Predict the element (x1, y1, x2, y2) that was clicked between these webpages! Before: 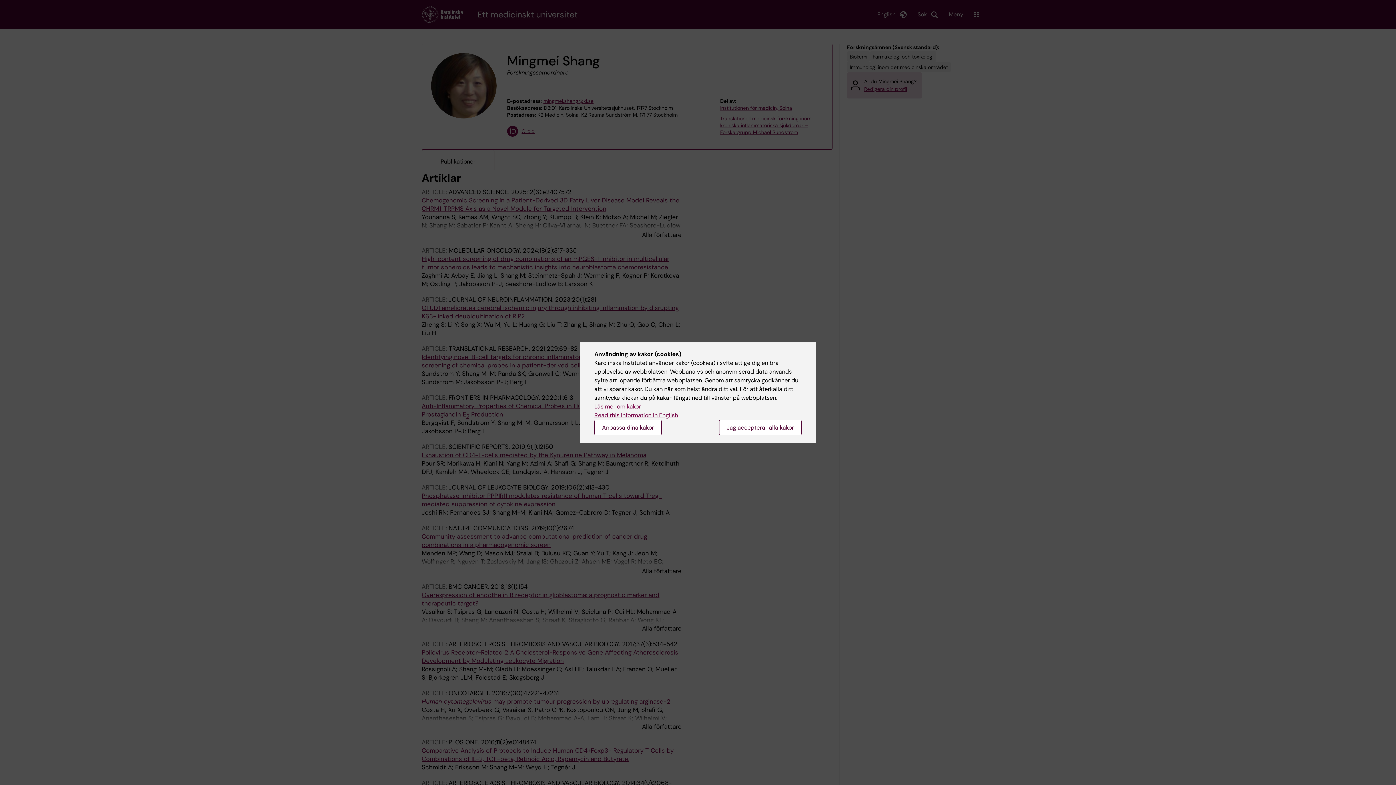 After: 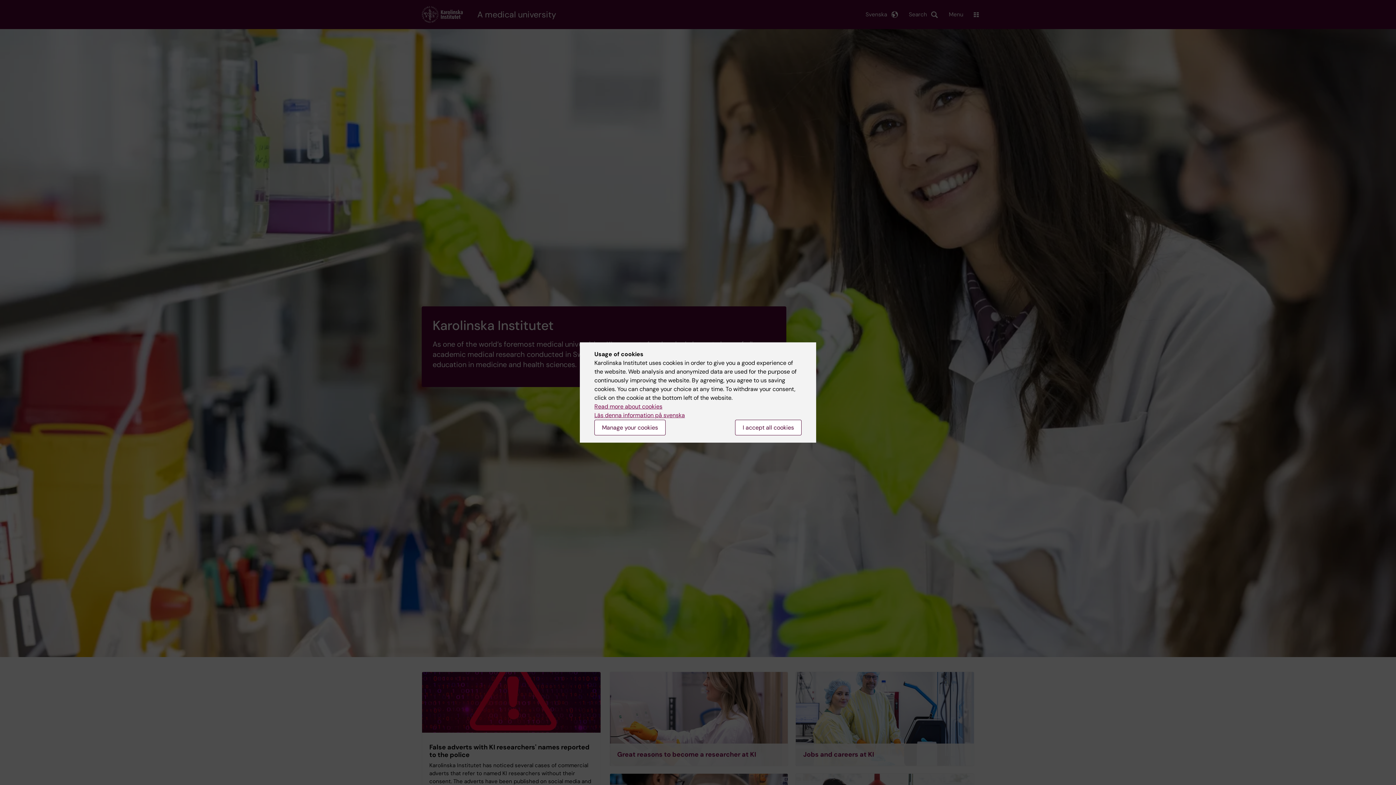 Action: label: Read this information in English bbox: (594, 411, 678, 419)